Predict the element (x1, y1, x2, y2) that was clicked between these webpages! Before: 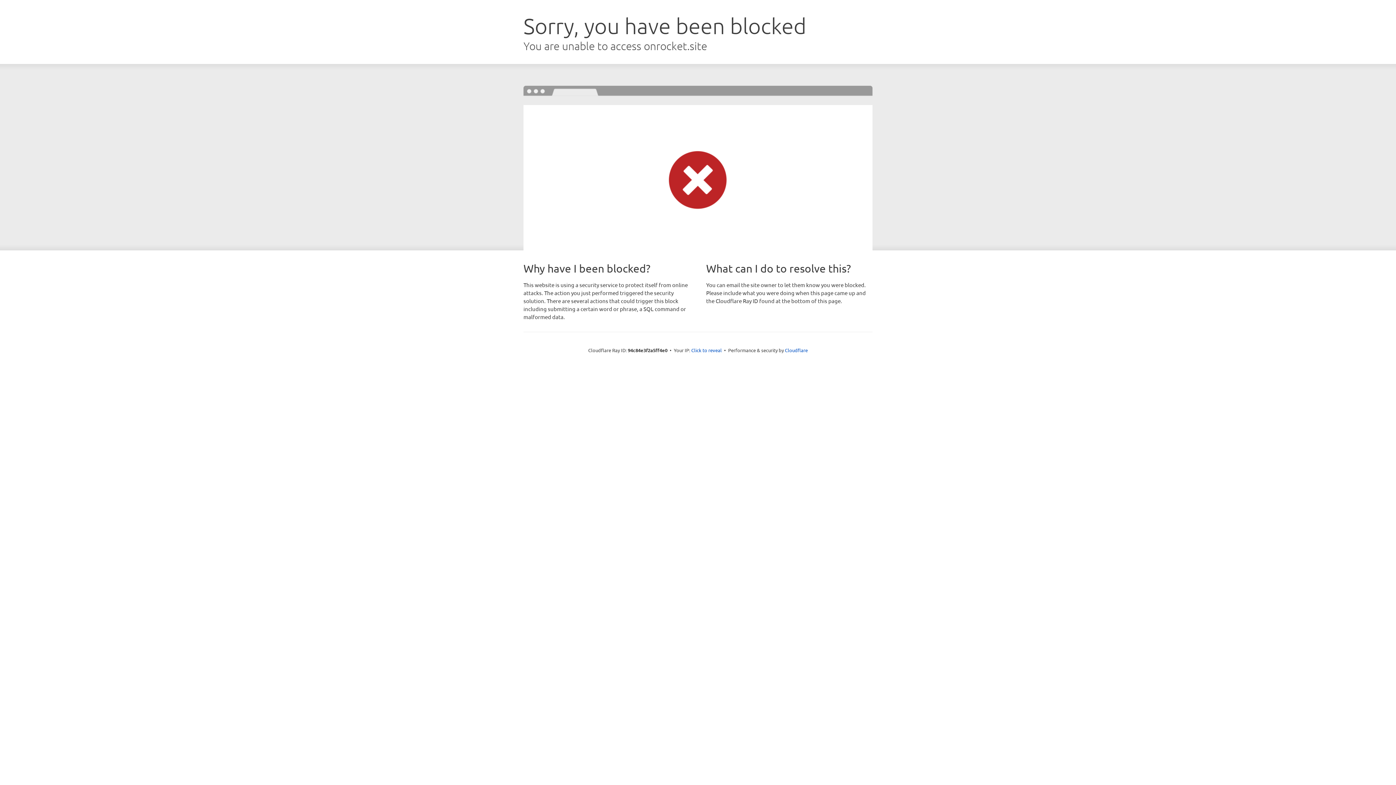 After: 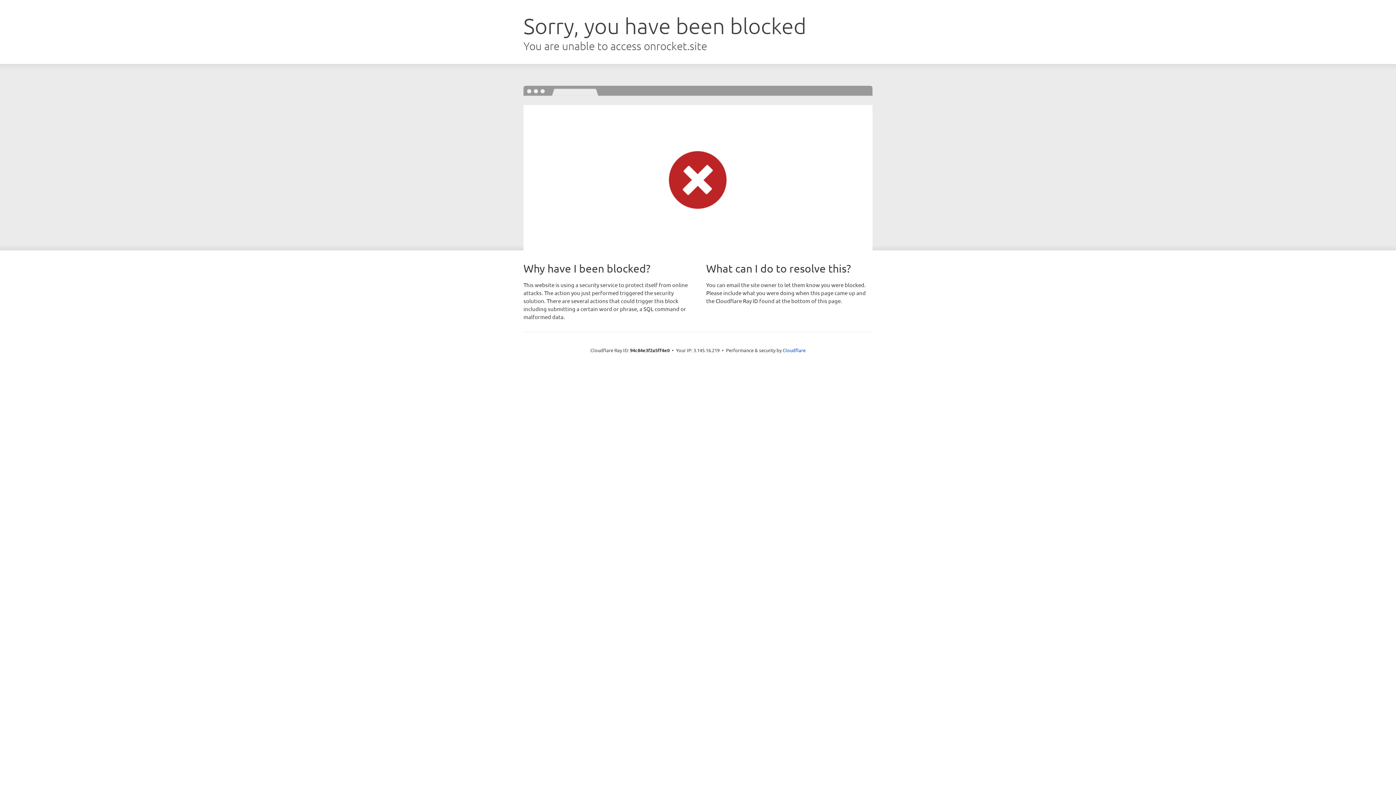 Action: label: Click to reveal bbox: (691, 346, 722, 353)